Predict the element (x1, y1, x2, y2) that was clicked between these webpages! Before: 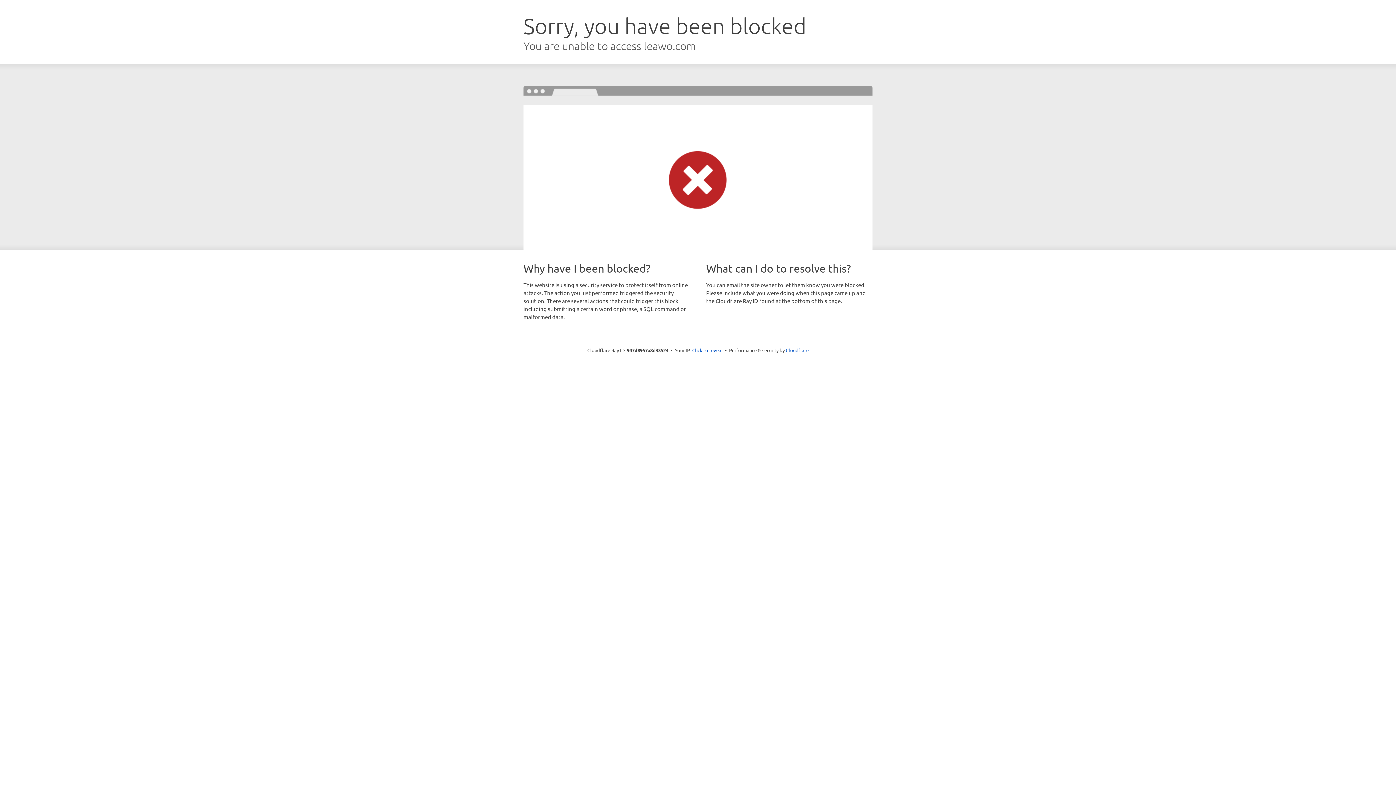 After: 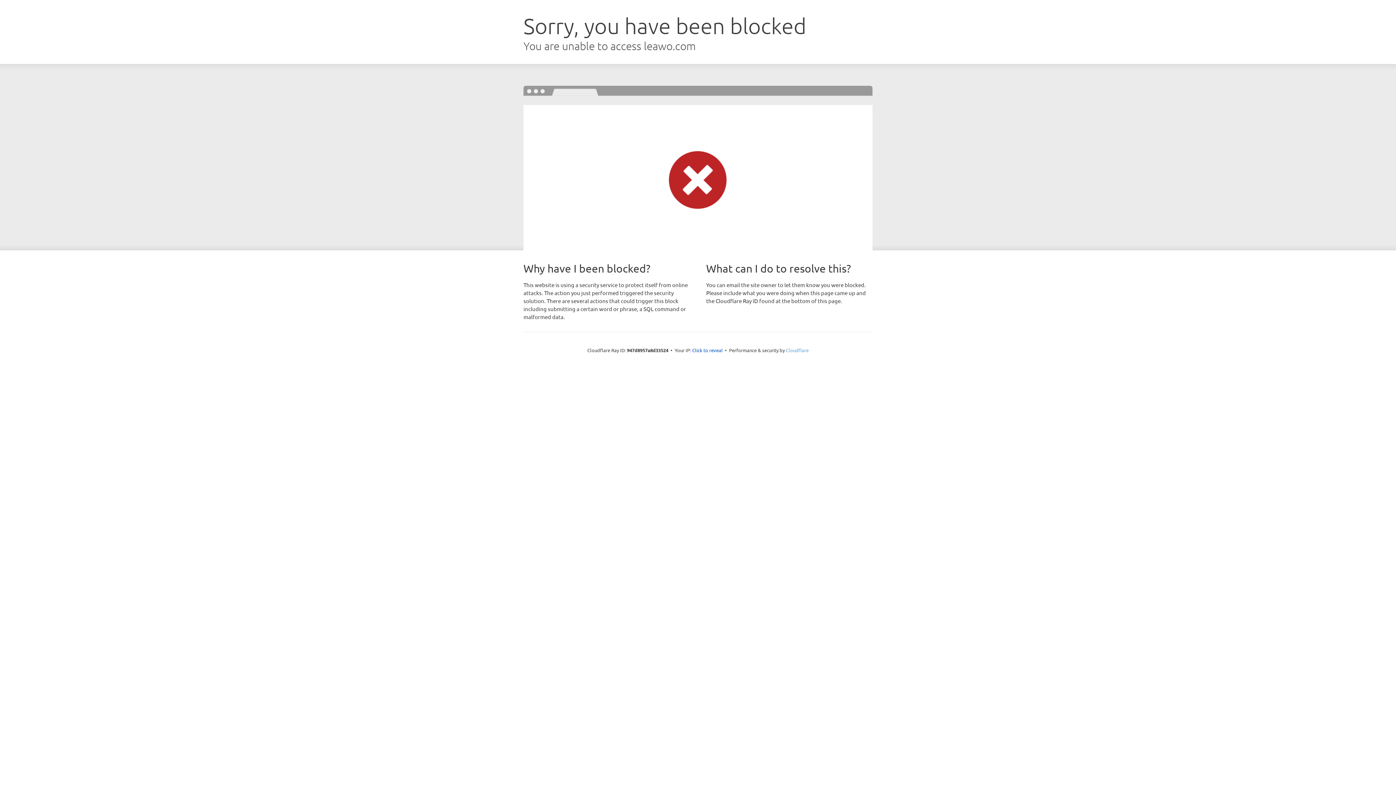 Action: label: Cloudflare bbox: (786, 347, 808, 353)